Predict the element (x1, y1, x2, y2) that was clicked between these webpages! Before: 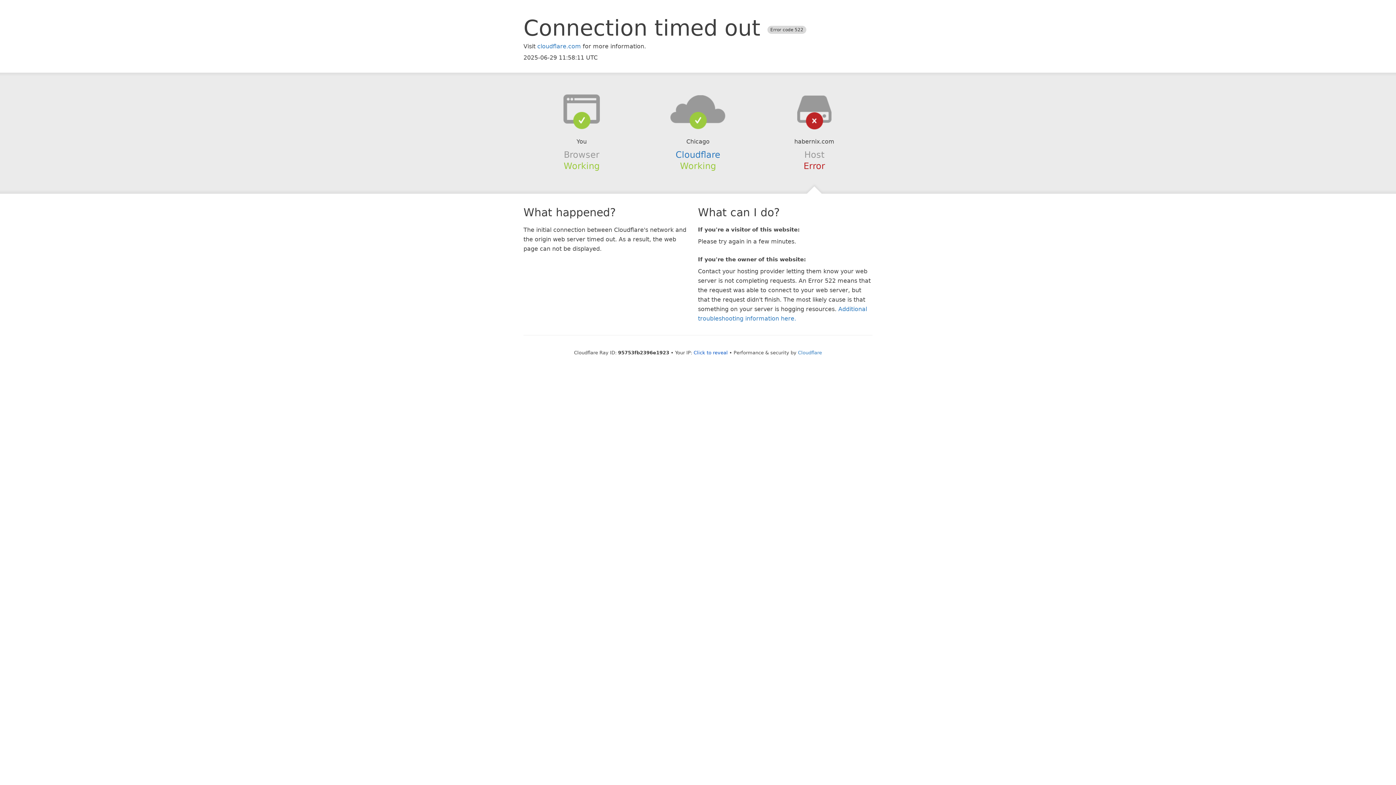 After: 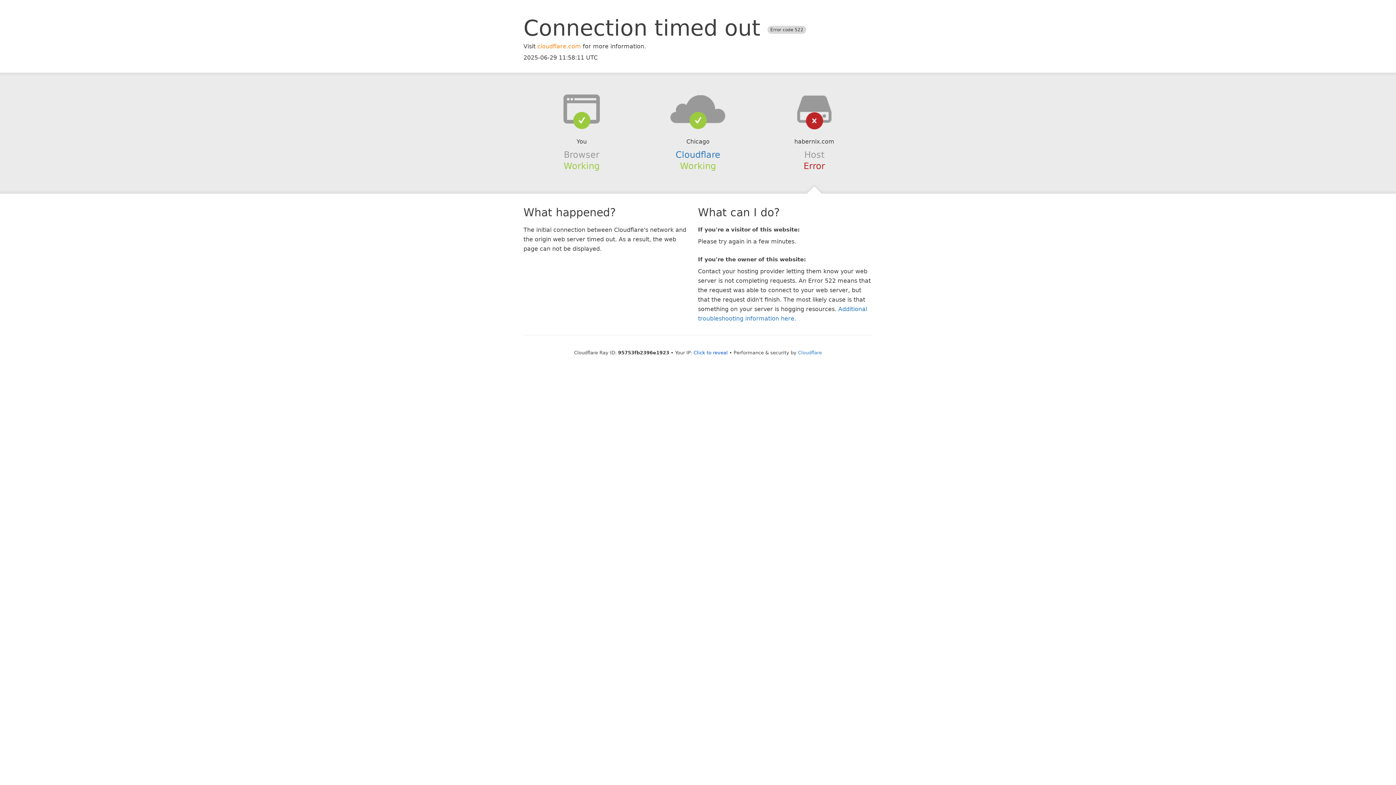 Action: bbox: (537, 42, 581, 49) label: cloudflare.com